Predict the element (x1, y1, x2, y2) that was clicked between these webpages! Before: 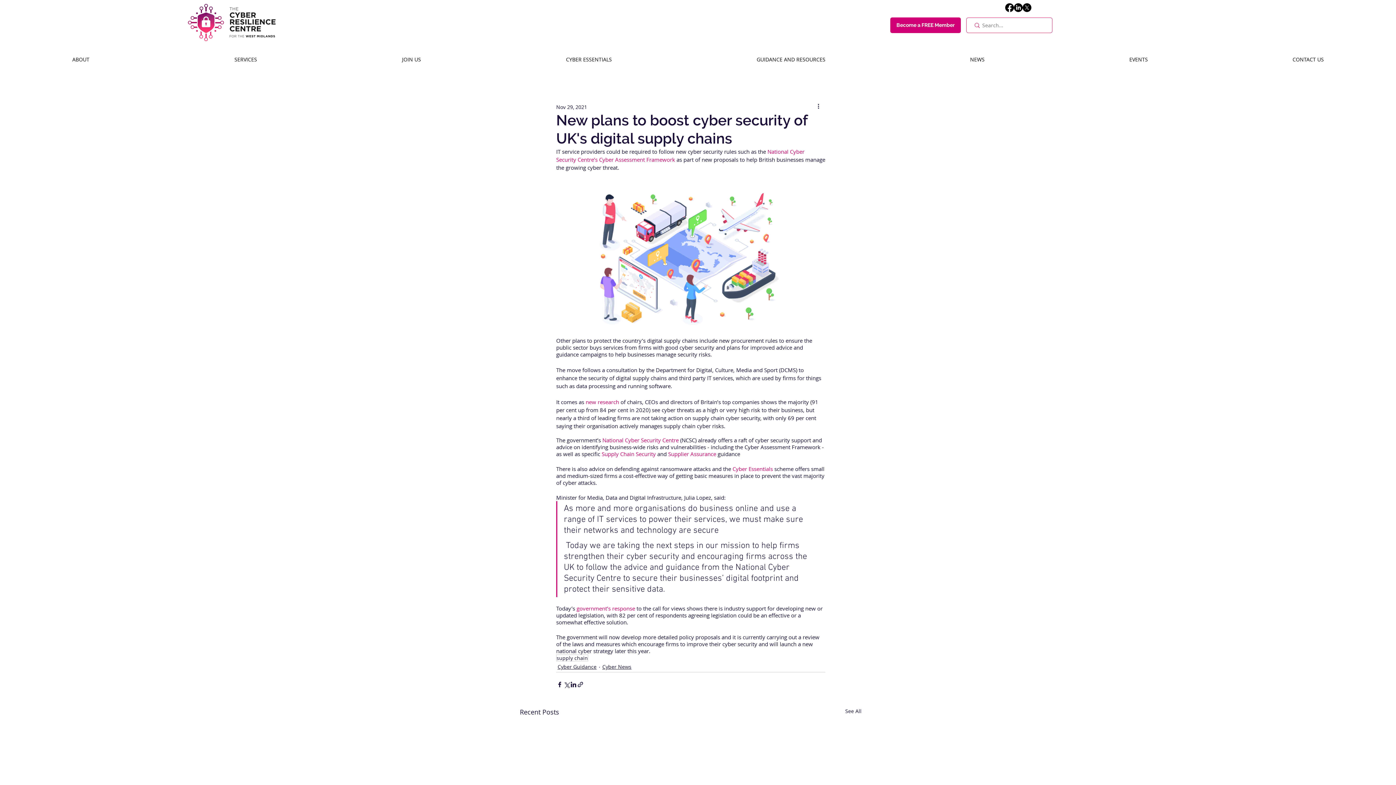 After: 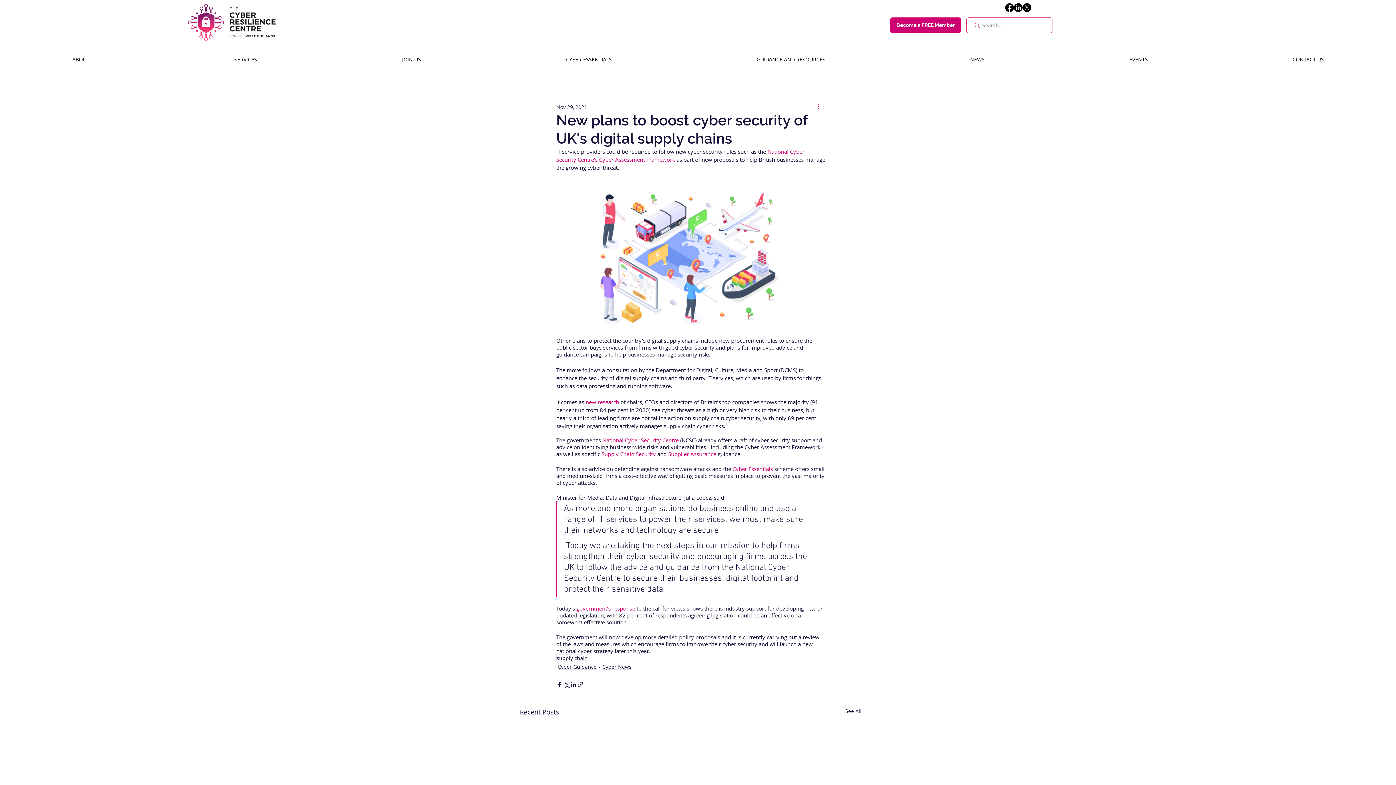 Action: label: More actions bbox: (816, 102, 825, 111)